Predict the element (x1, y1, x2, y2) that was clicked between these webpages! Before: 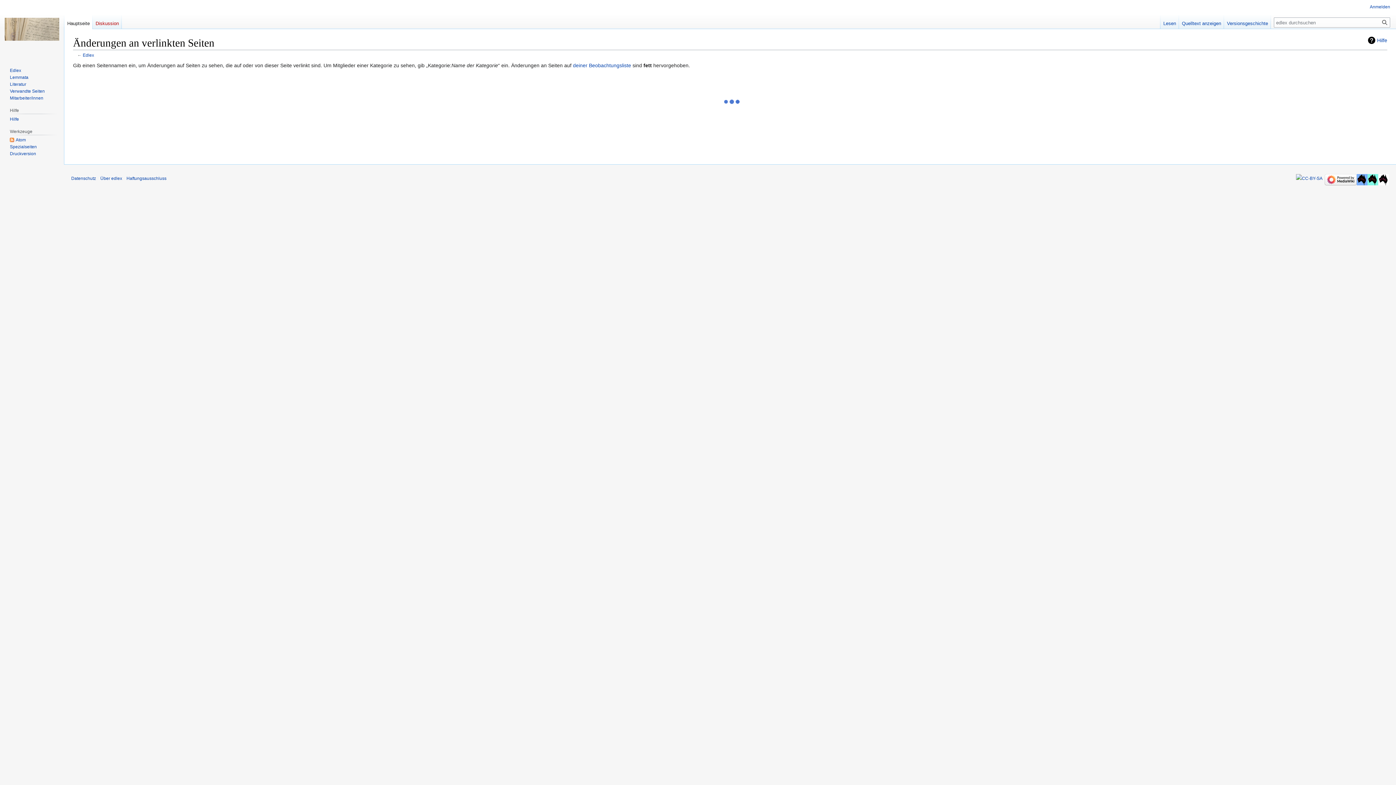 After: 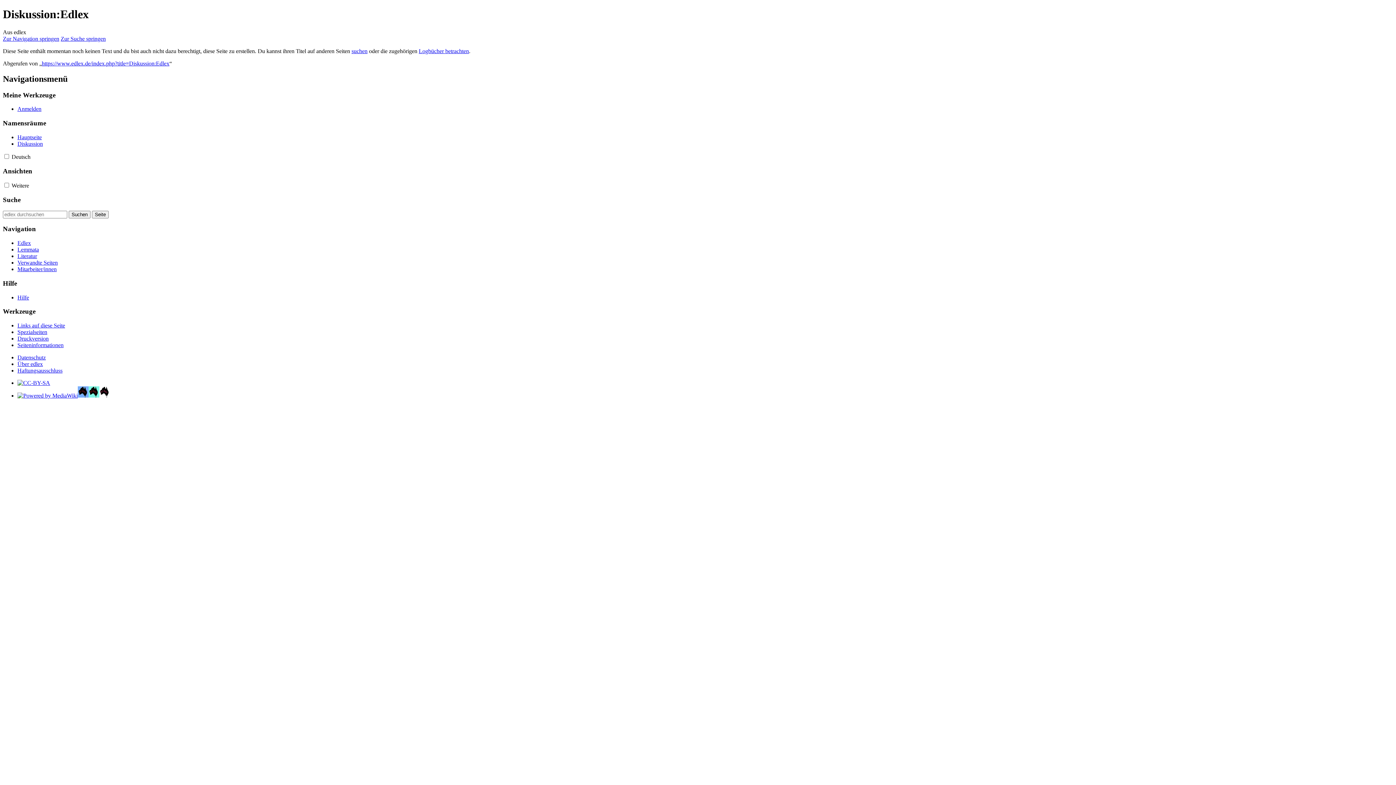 Action: label: Diskussion bbox: (92, 14, 121, 29)